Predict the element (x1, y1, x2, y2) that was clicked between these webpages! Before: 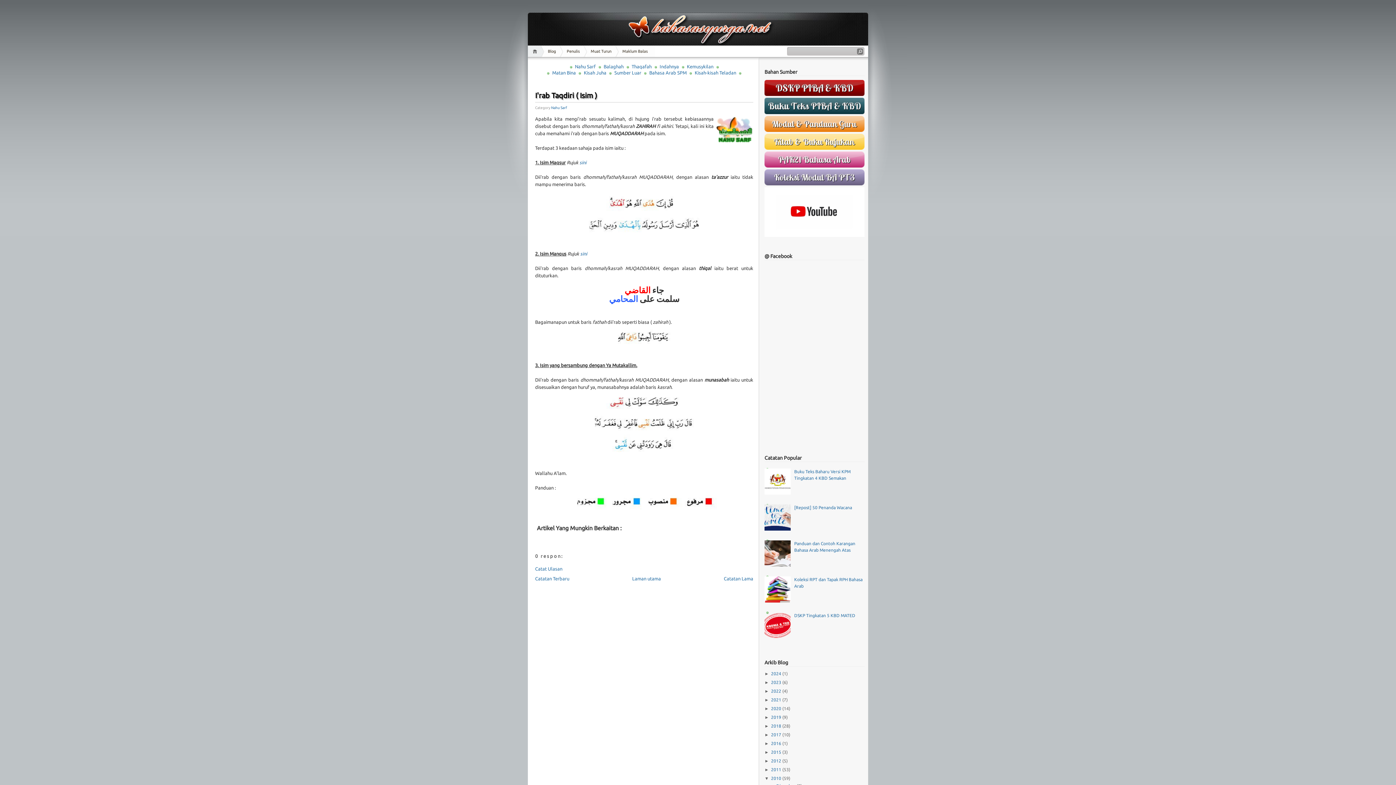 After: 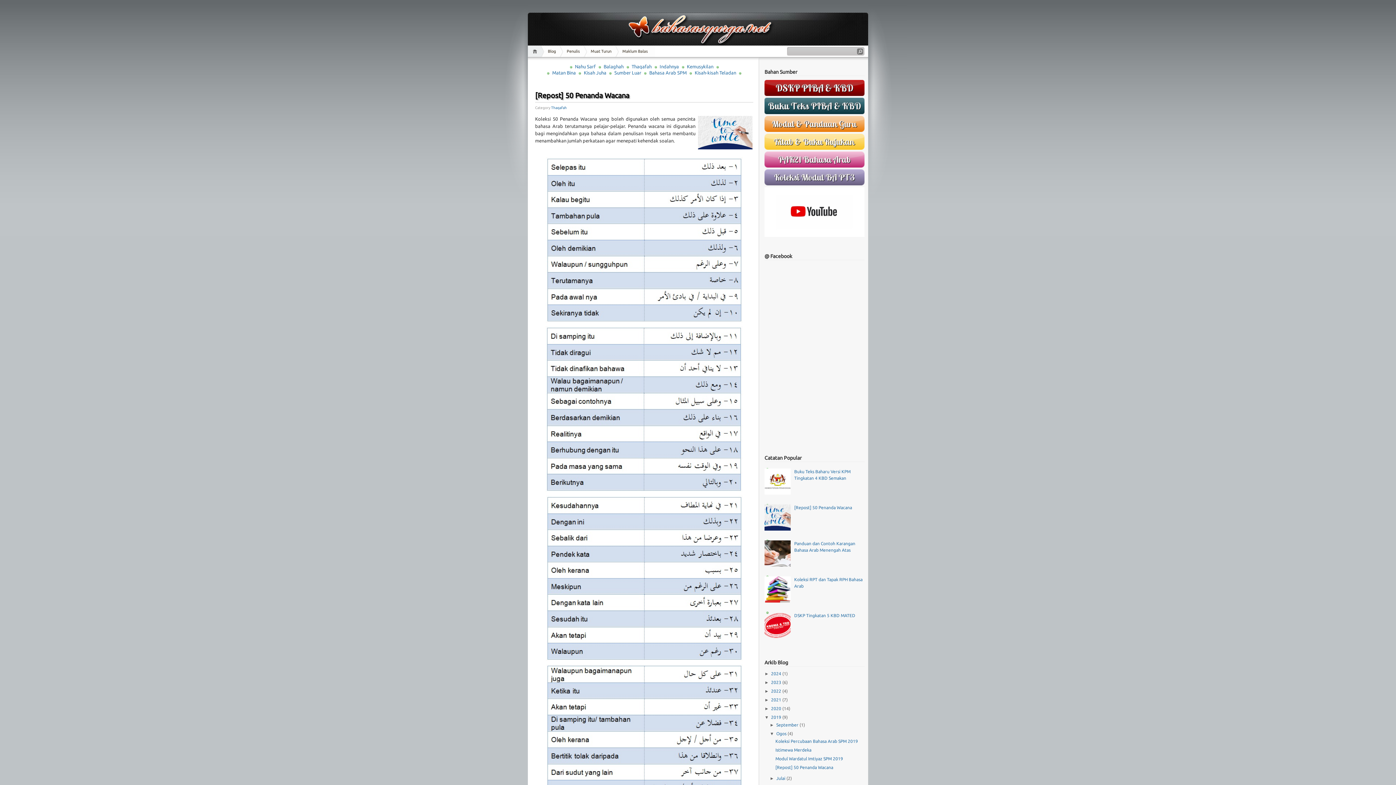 Action: label: [Repost] 50 Penanda Wacana bbox: (794, 505, 852, 510)